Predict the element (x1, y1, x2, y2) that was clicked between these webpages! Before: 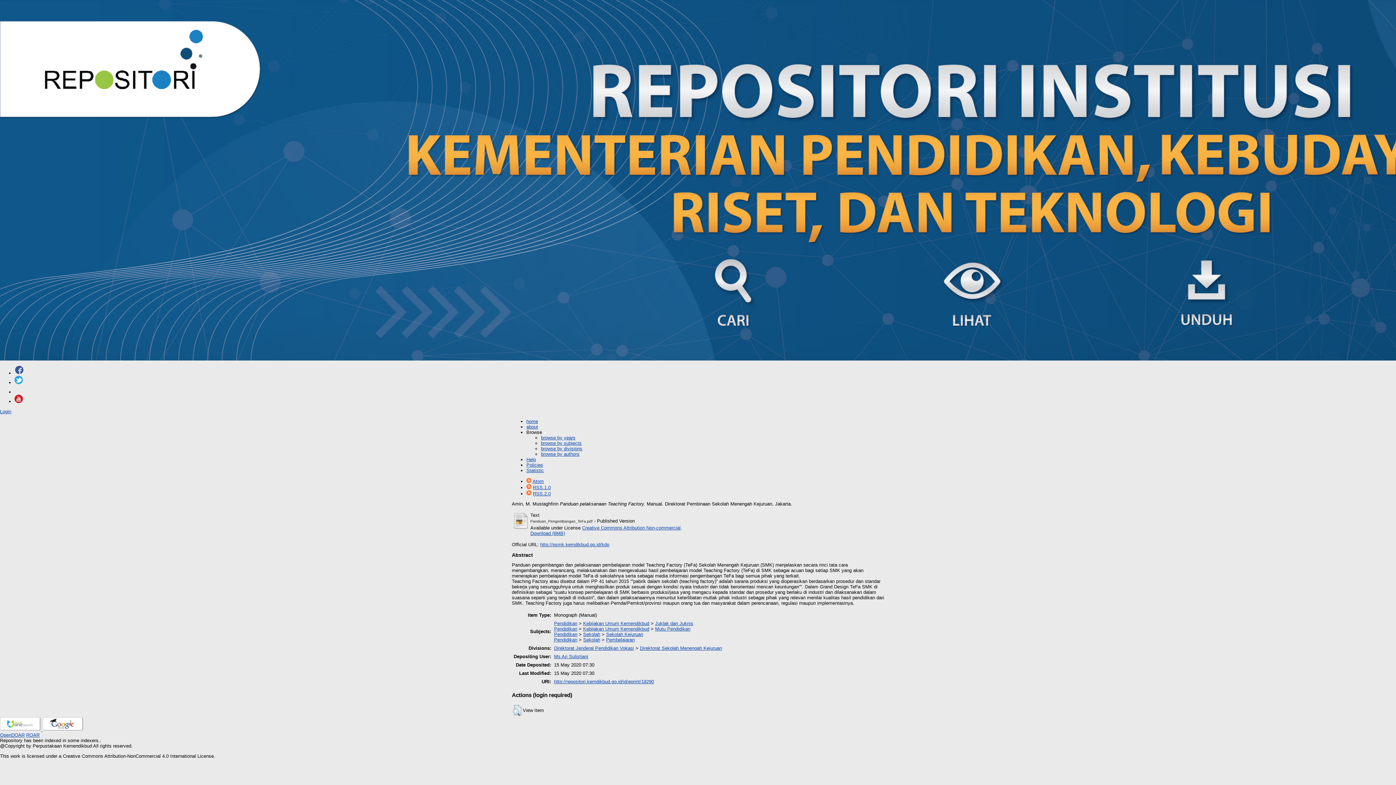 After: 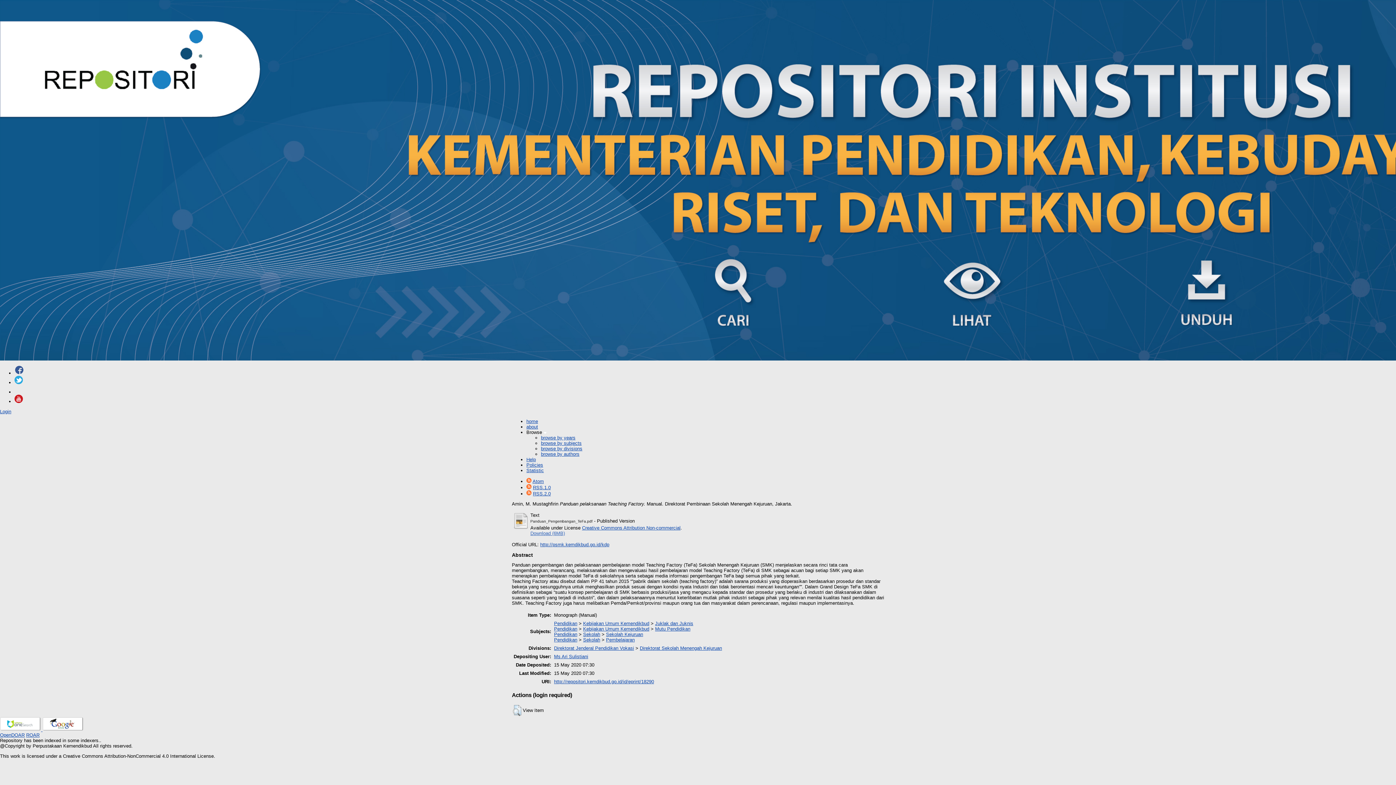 Action: bbox: (530, 530, 565, 536) label: Download (6MB)